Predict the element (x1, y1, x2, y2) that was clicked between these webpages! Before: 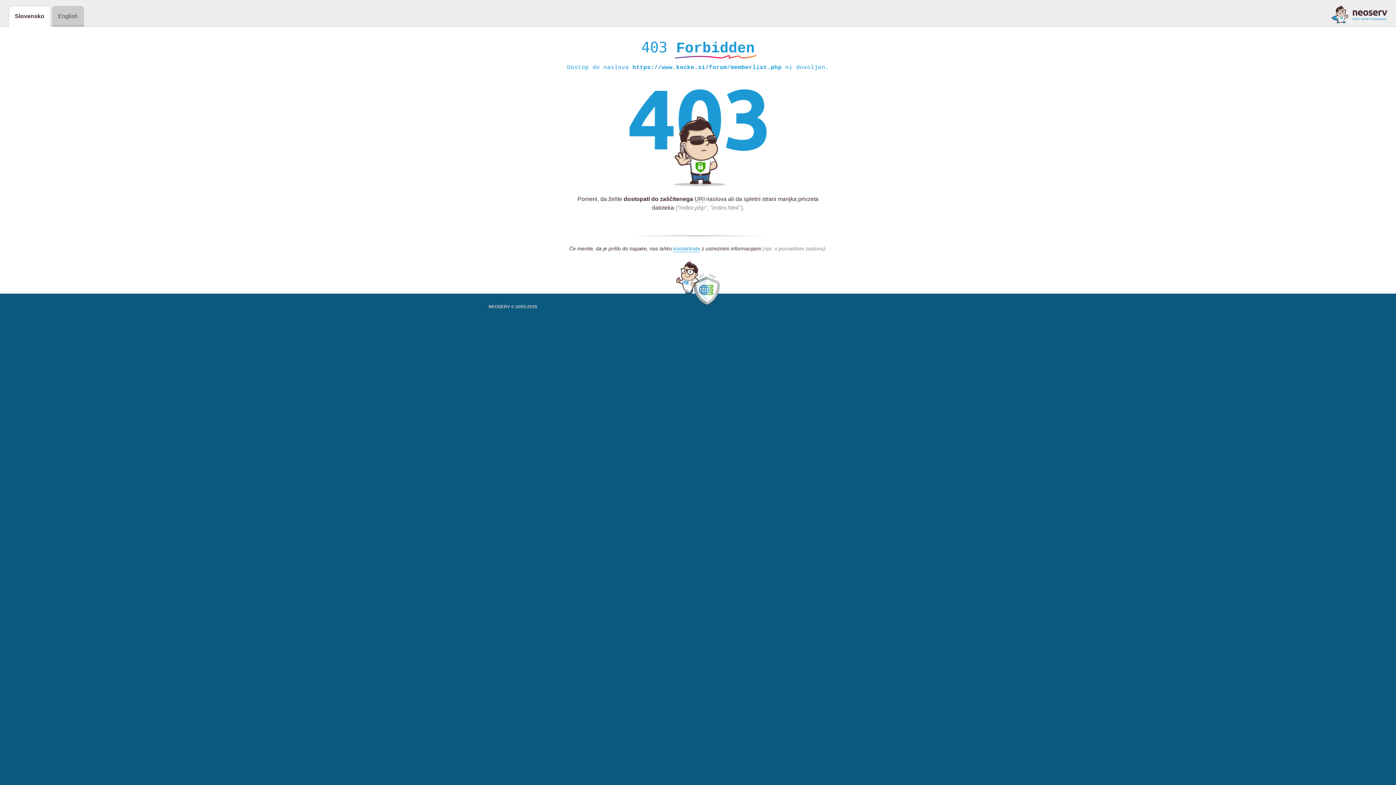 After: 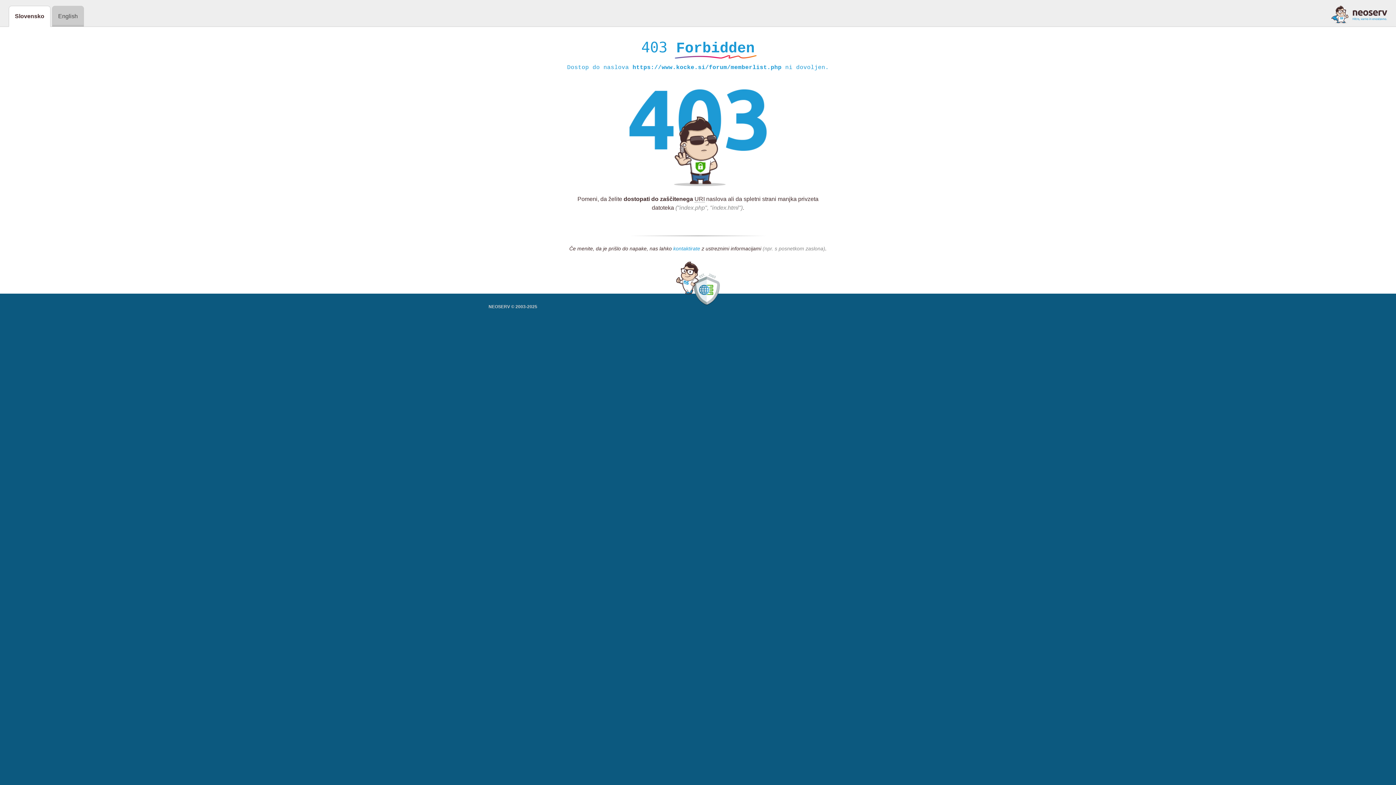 Action: bbox: (673, 245, 700, 252) label: kontaktirate